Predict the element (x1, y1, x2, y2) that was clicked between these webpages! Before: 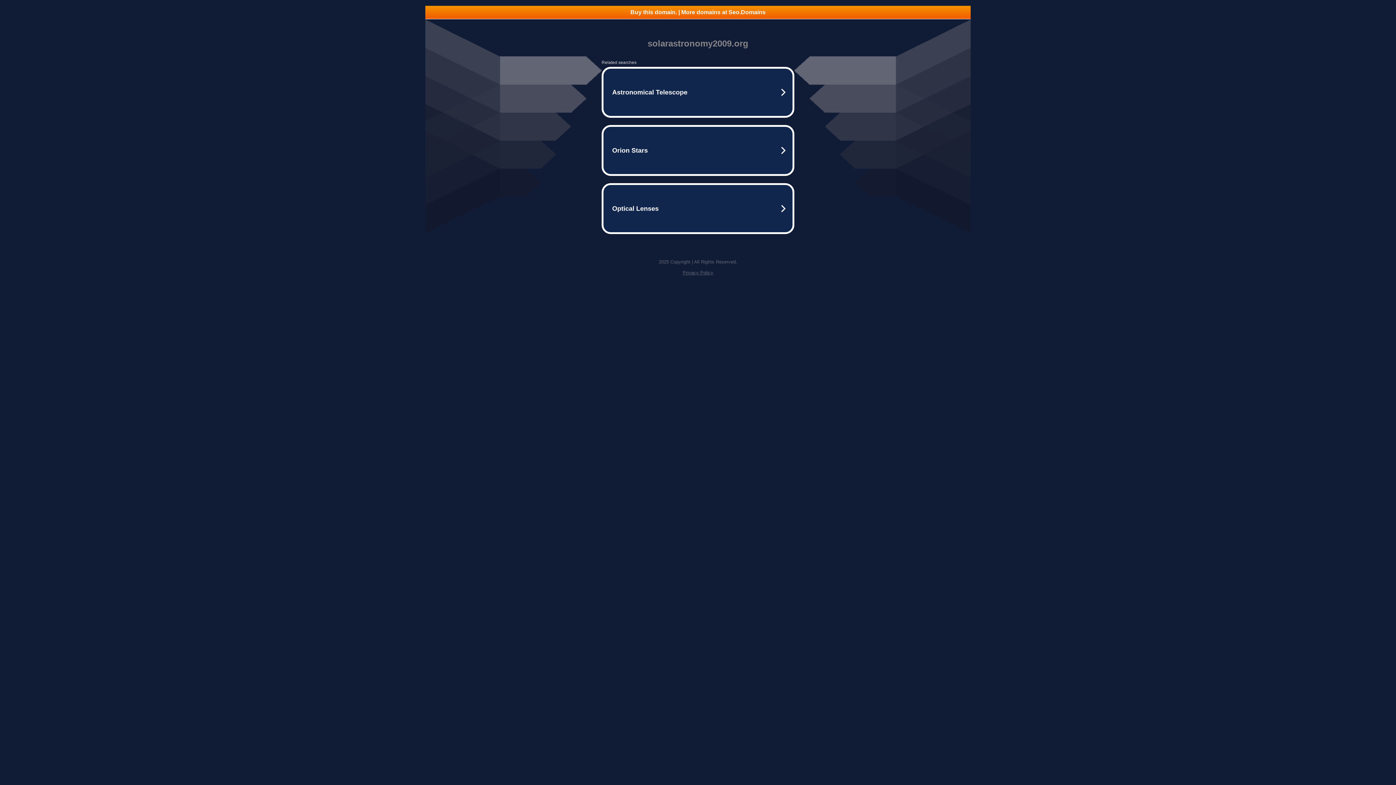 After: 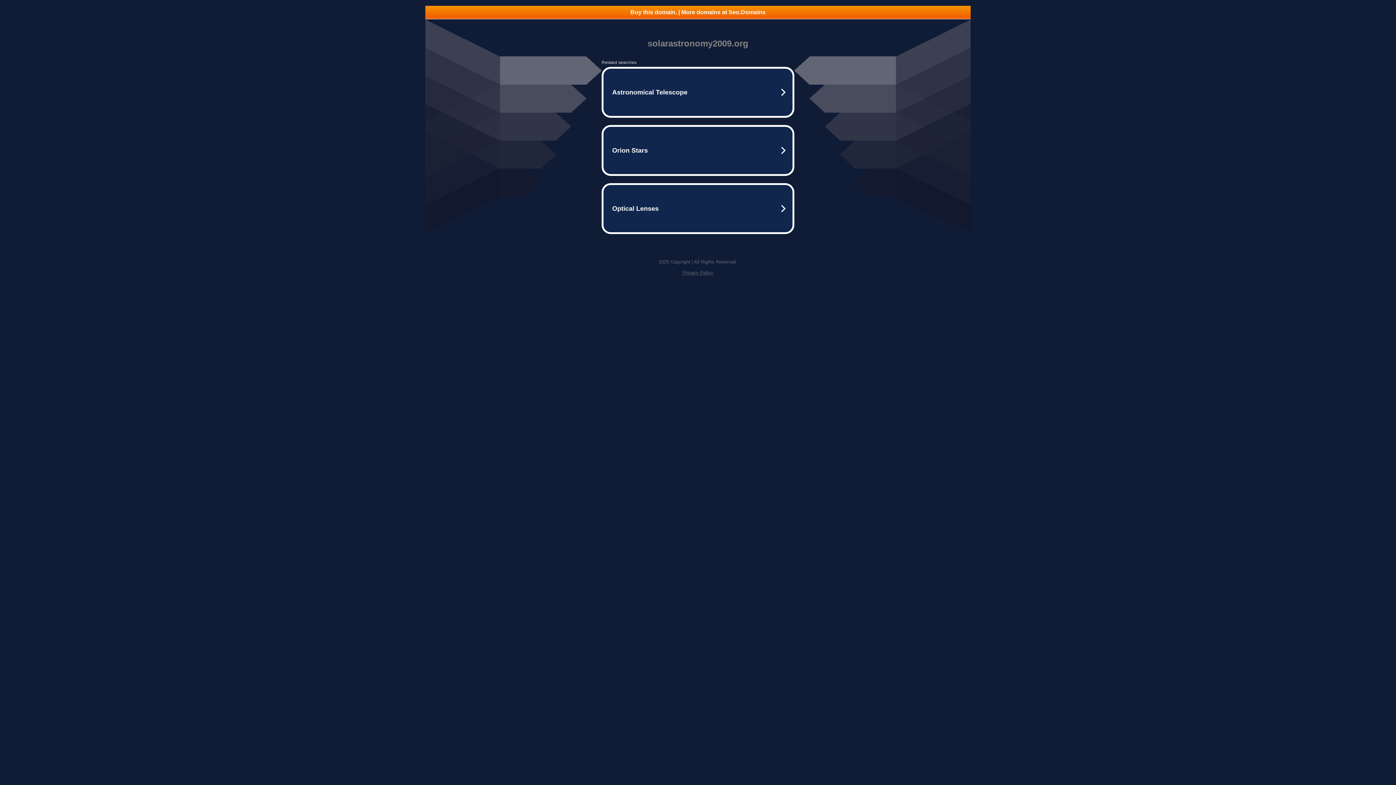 Action: label: Privacy Policy bbox: (682, 270, 713, 275)